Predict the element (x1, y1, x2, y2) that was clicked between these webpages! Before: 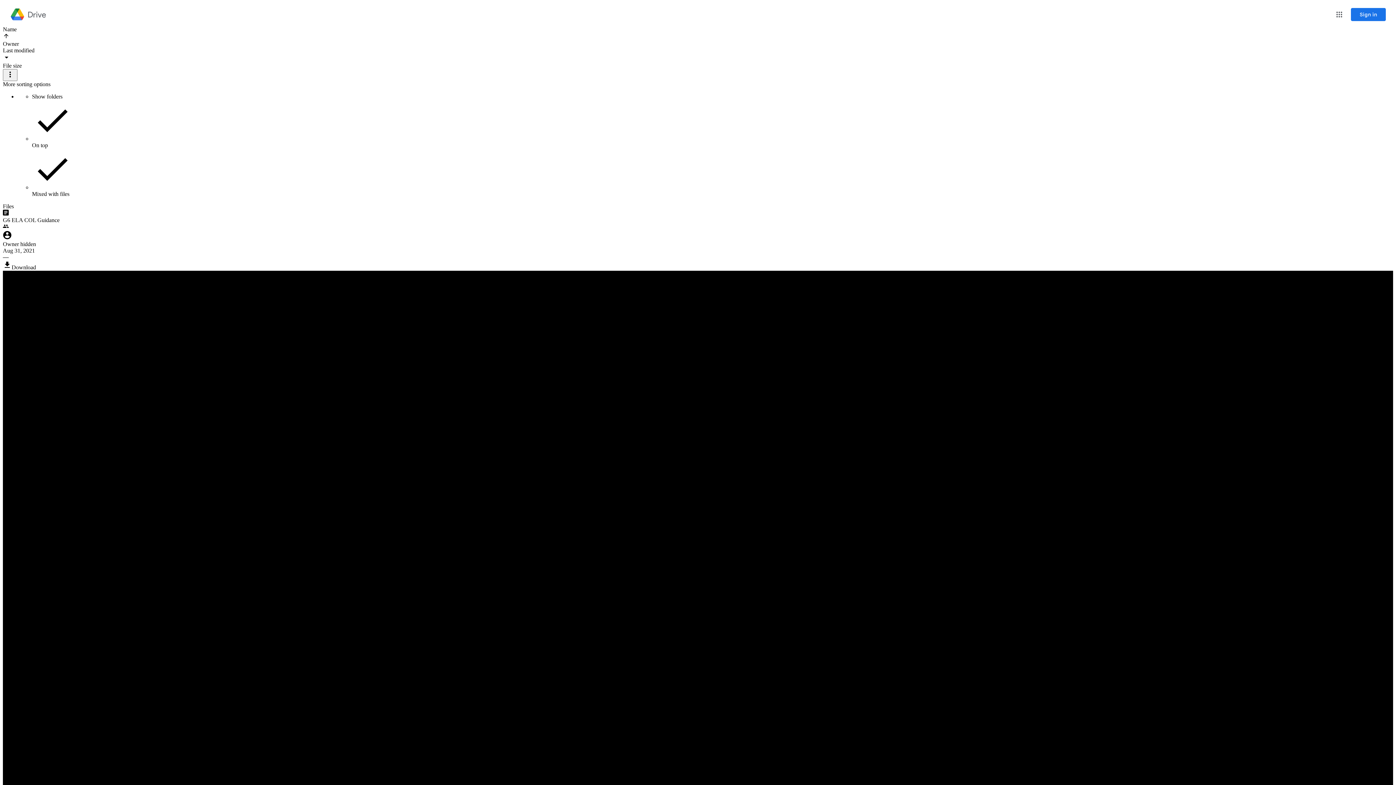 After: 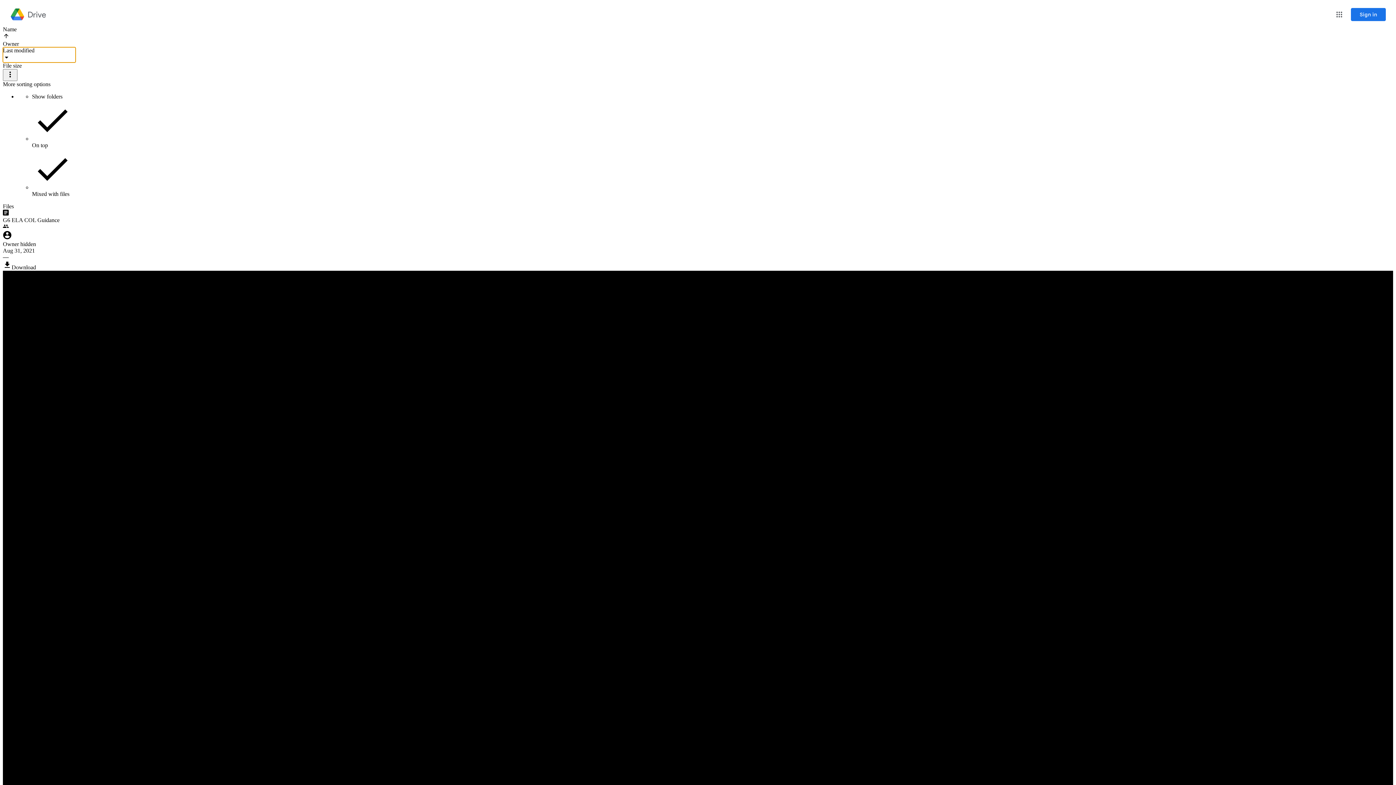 Action: bbox: (2, 47, 75, 62) label: Last modified